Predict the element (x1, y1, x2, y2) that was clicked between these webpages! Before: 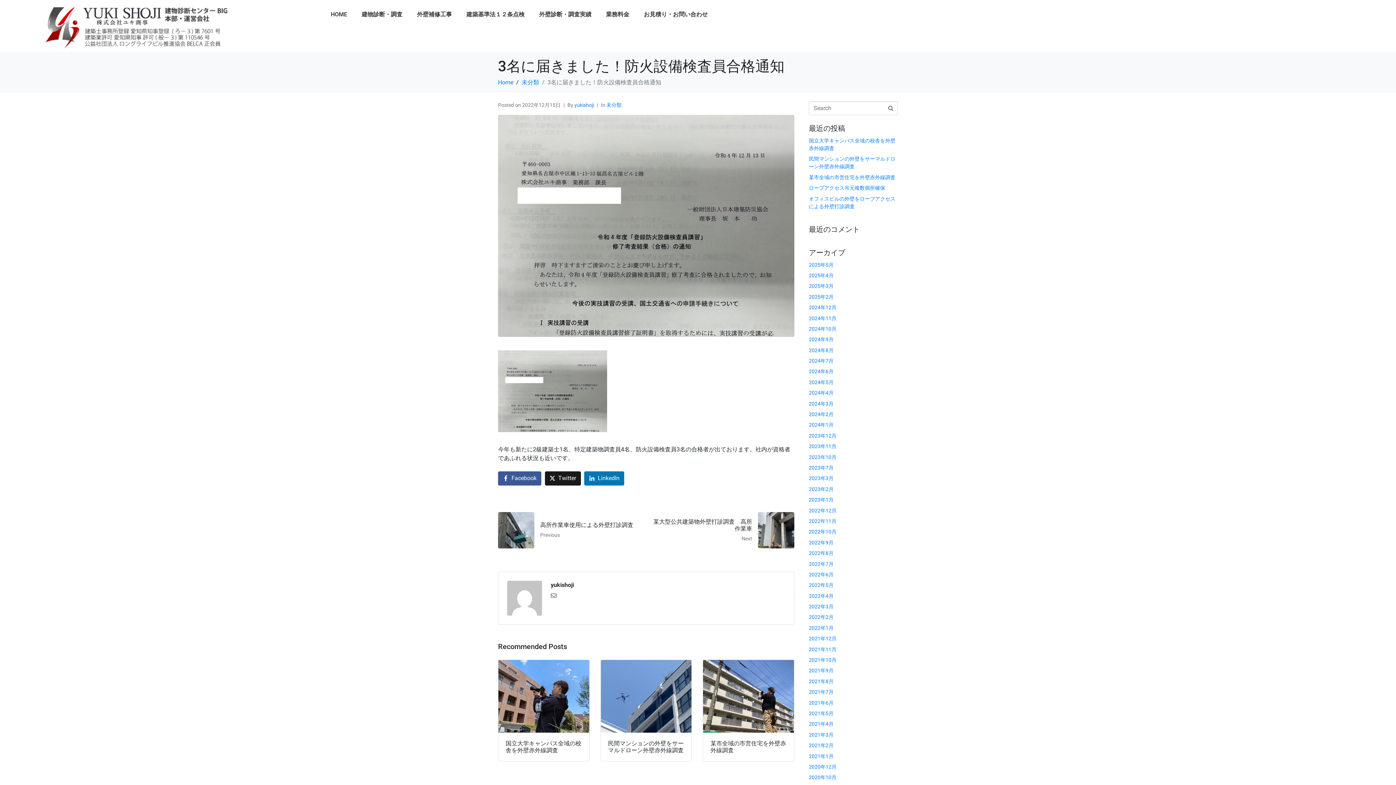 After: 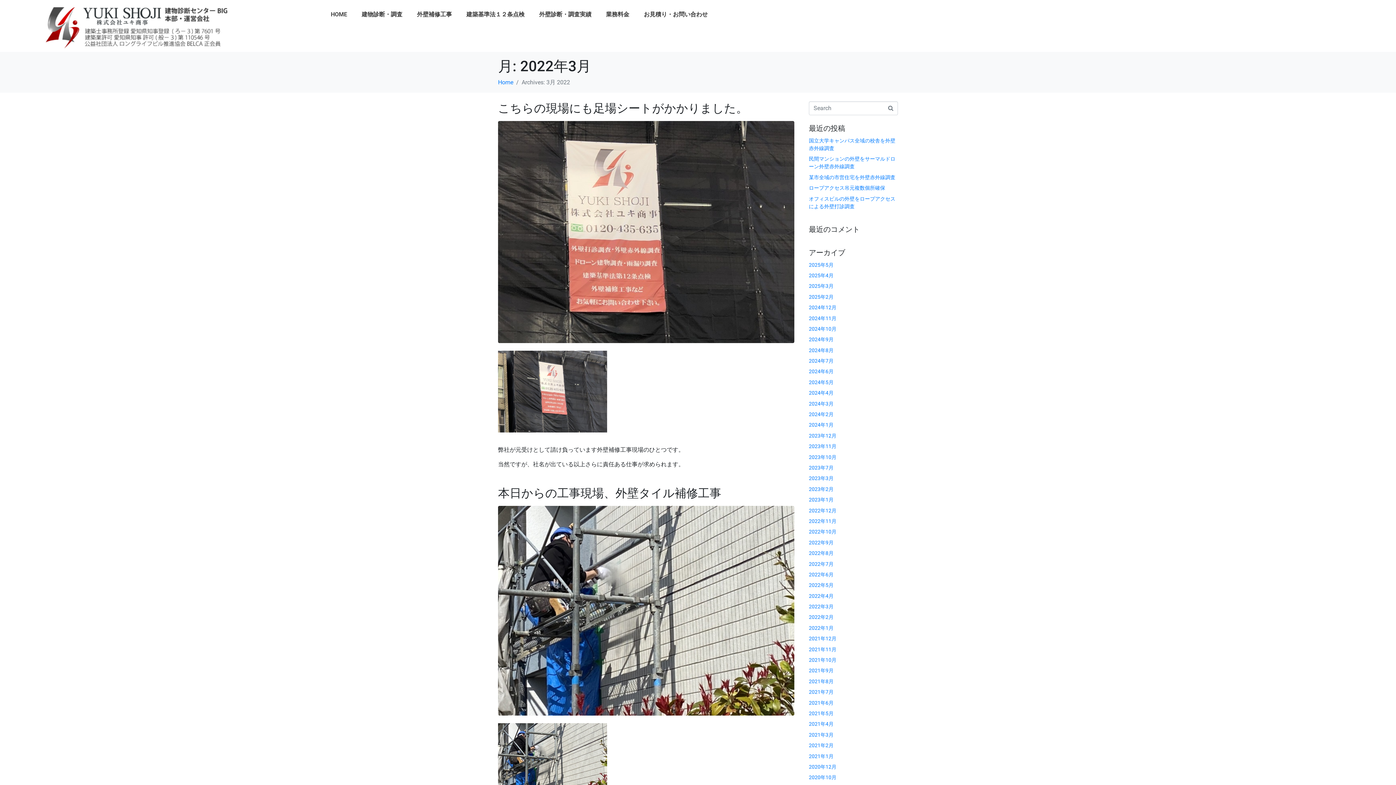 Action: bbox: (809, 604, 833, 609) label: 2022年3月